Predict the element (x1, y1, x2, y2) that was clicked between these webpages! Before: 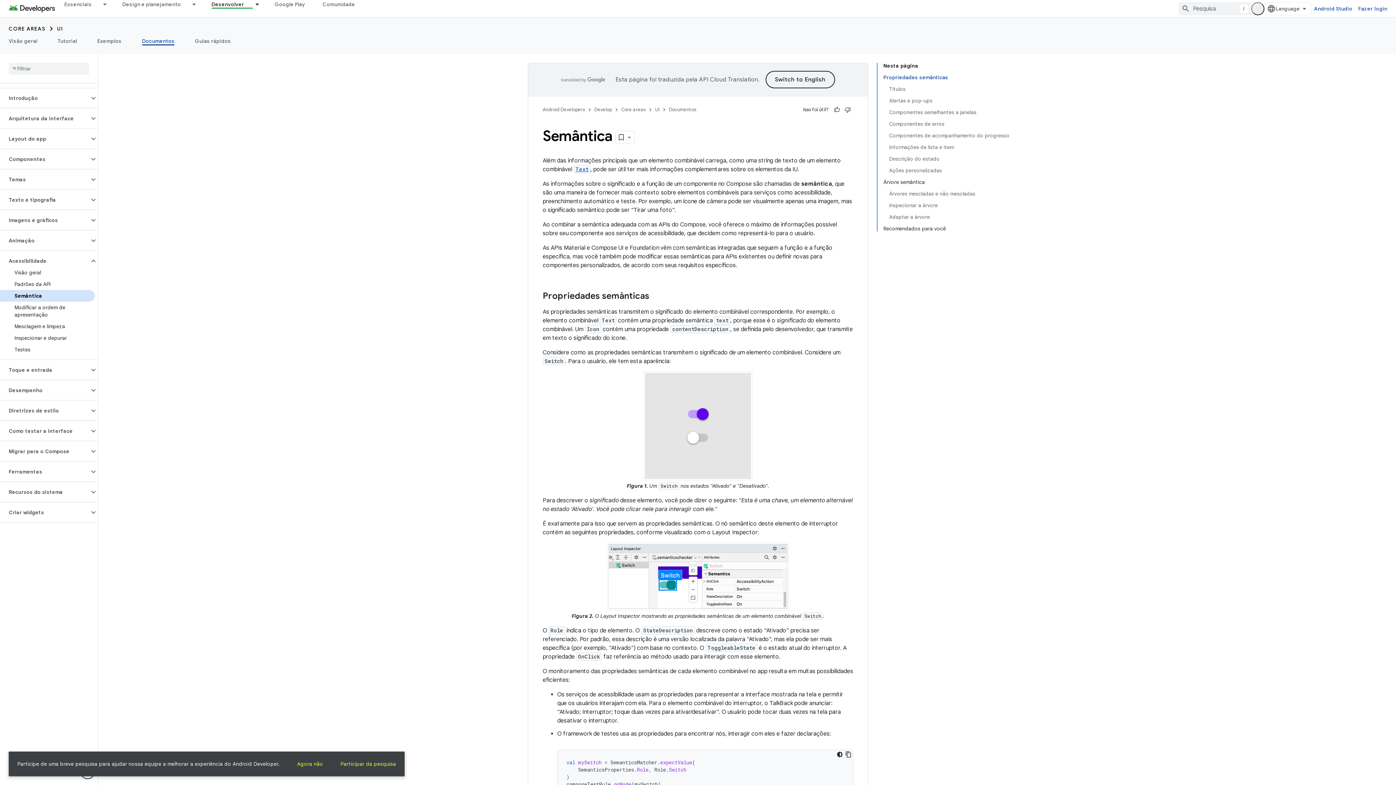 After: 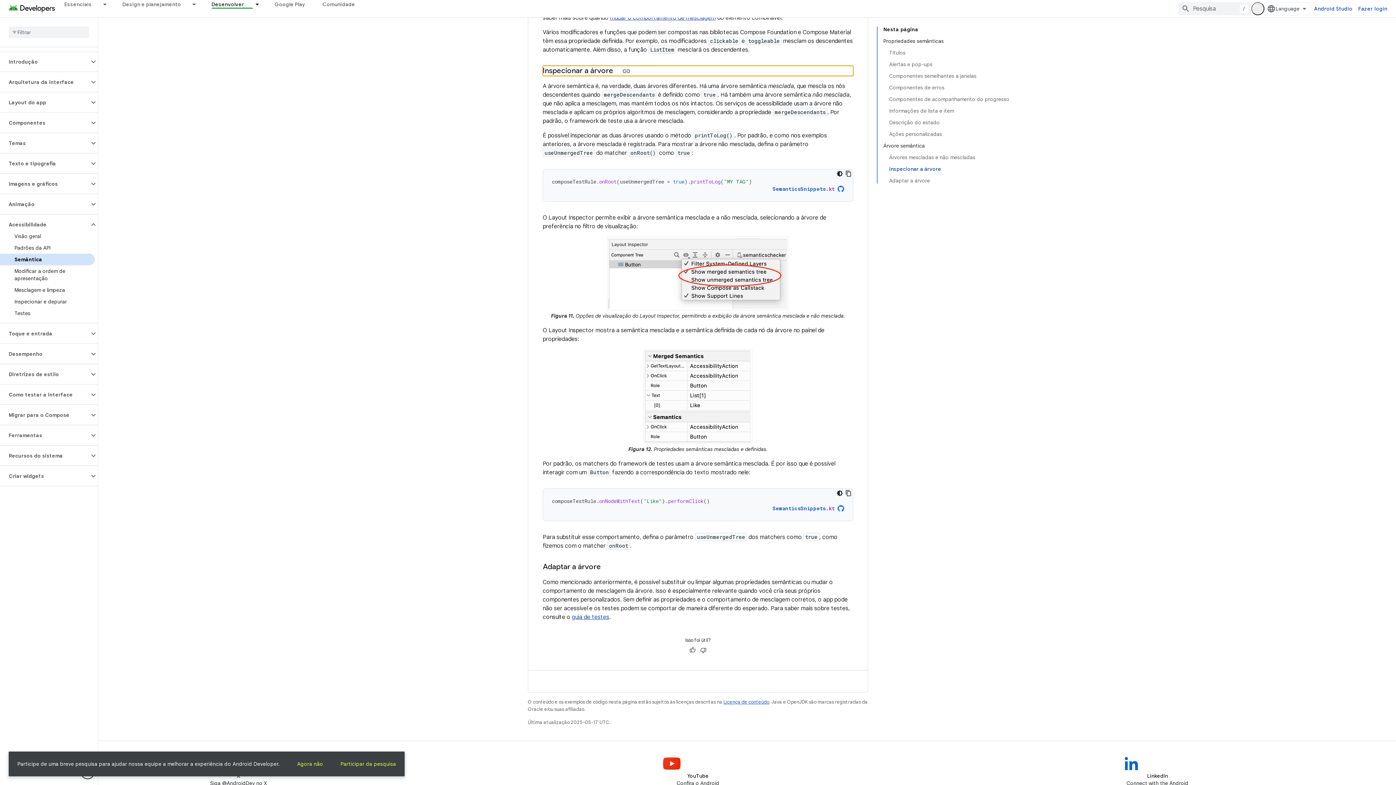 Action: bbox: (889, 199, 1009, 211) label: Inspecionar a árvore